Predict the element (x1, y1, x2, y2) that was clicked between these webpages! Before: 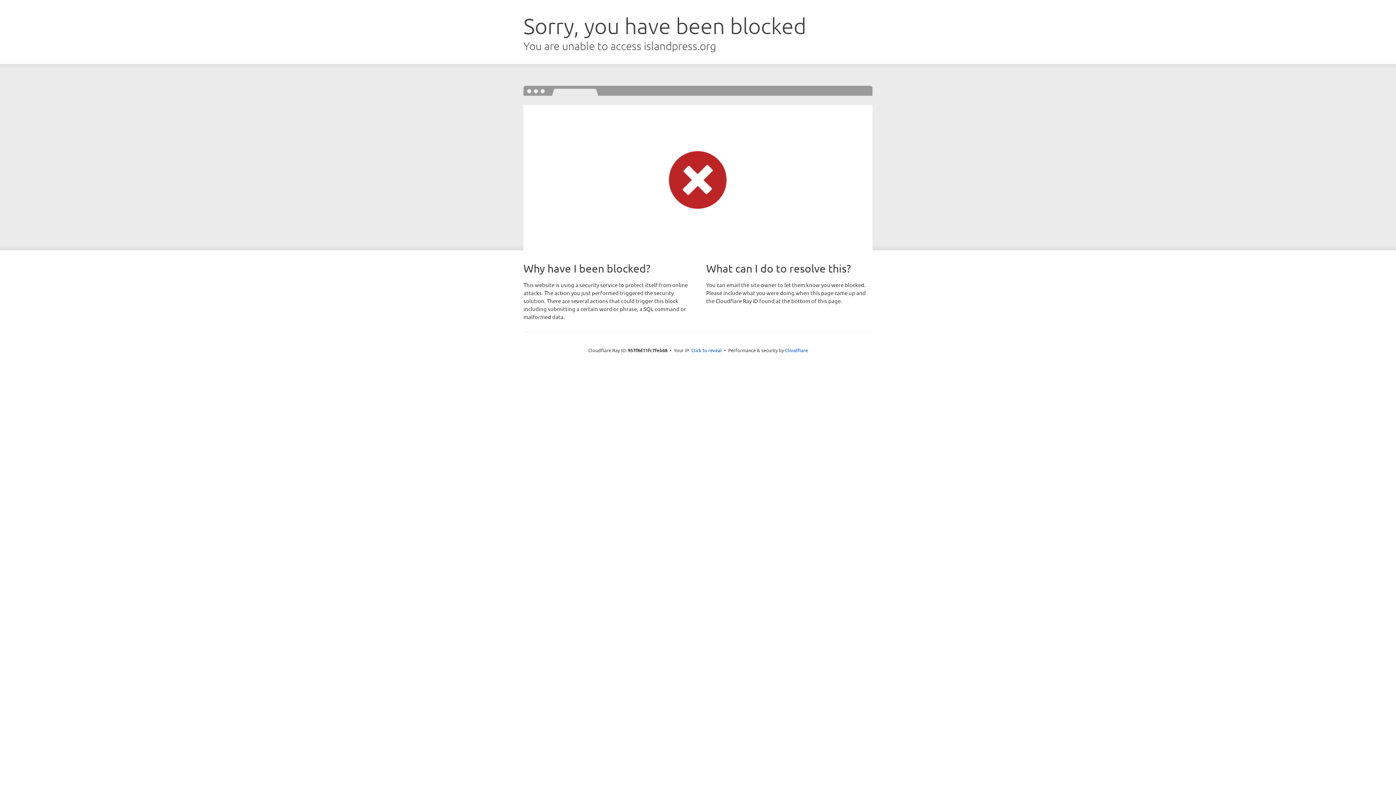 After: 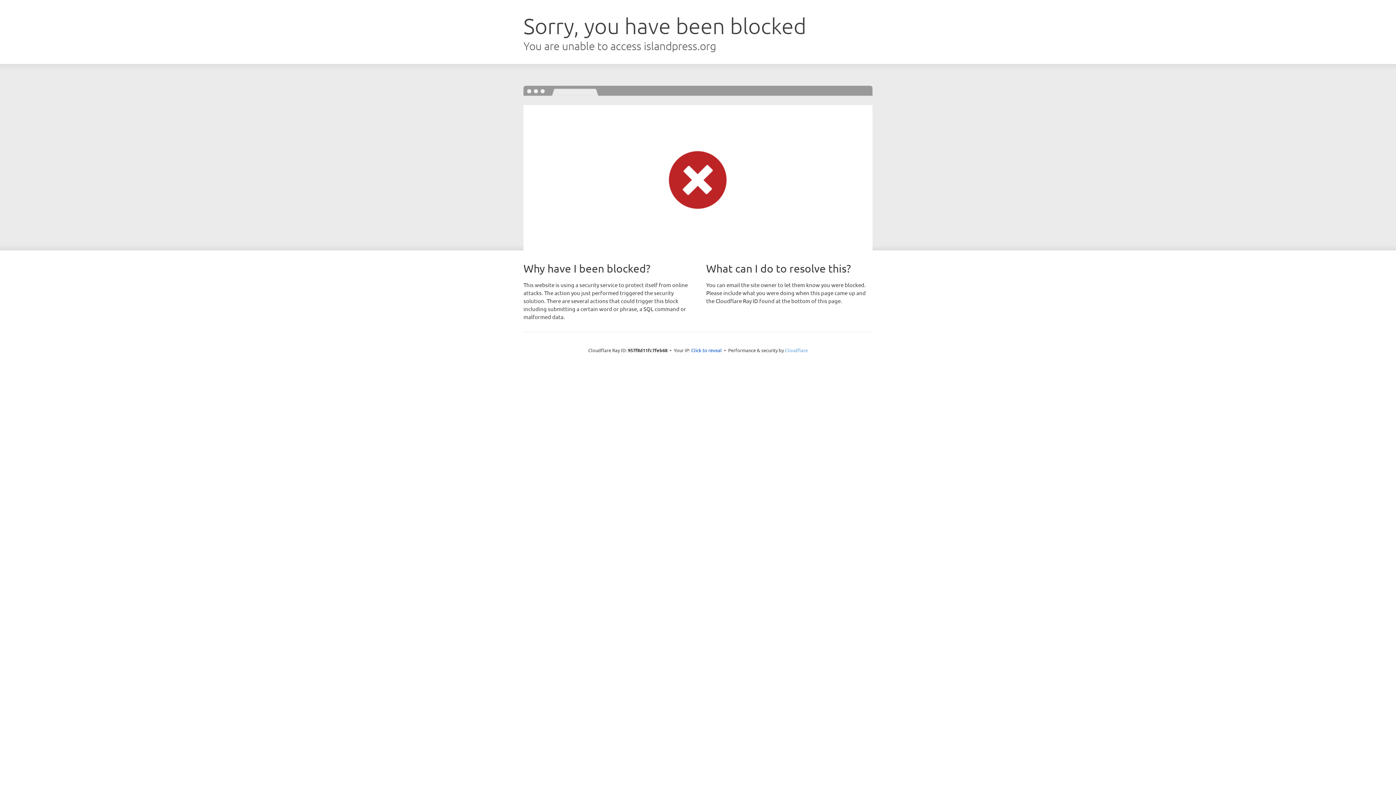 Action: bbox: (785, 347, 808, 353) label: Cloudflare